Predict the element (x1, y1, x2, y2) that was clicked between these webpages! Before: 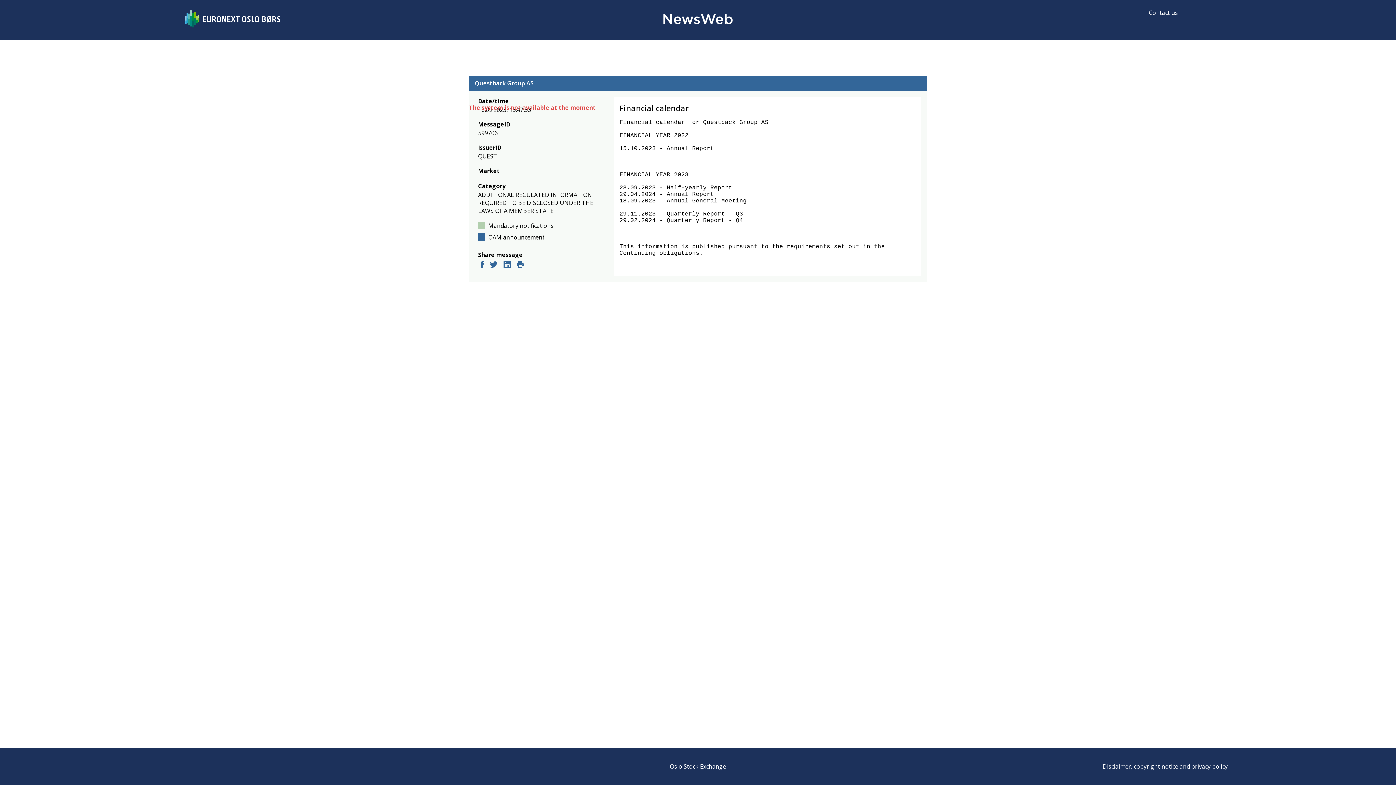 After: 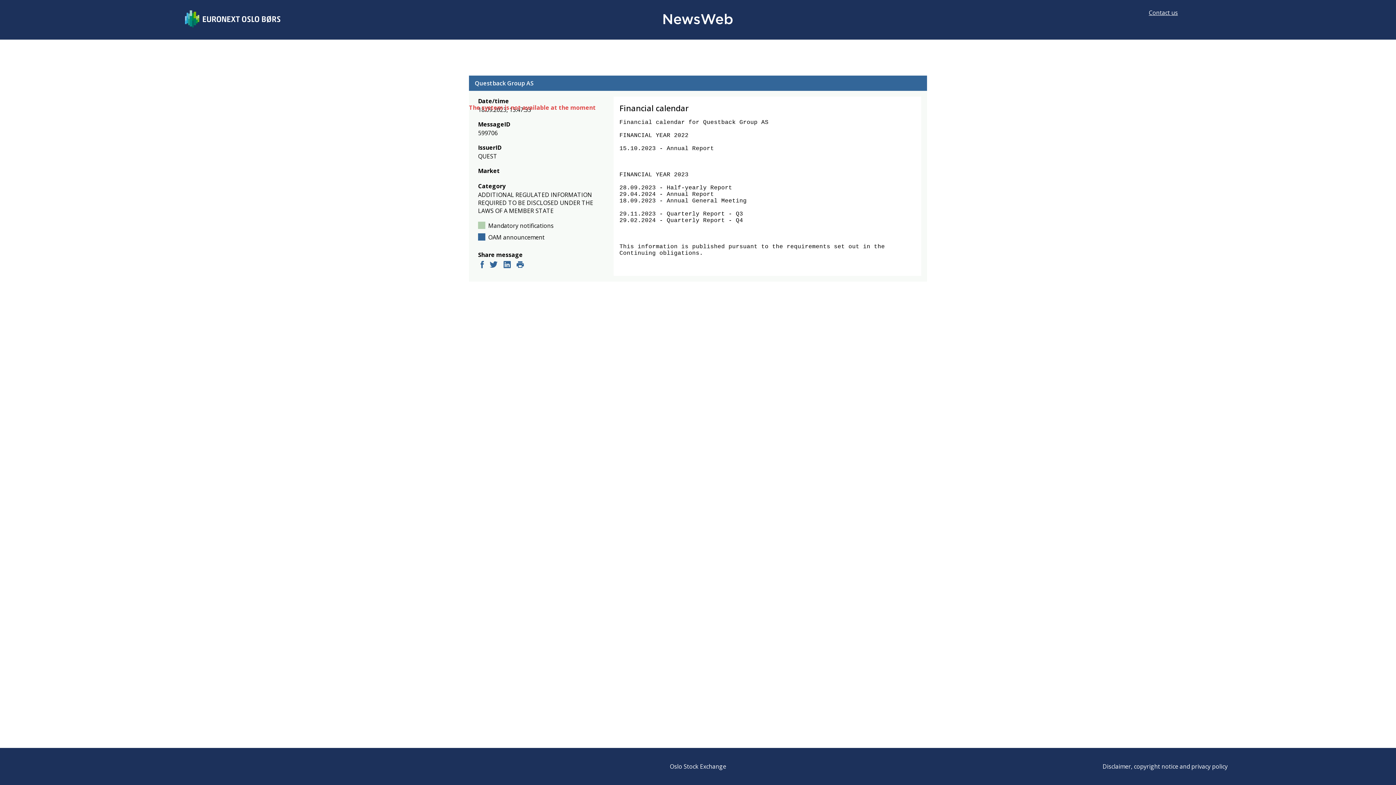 Action: bbox: (1149, 8, 1178, 16) label: Contact us